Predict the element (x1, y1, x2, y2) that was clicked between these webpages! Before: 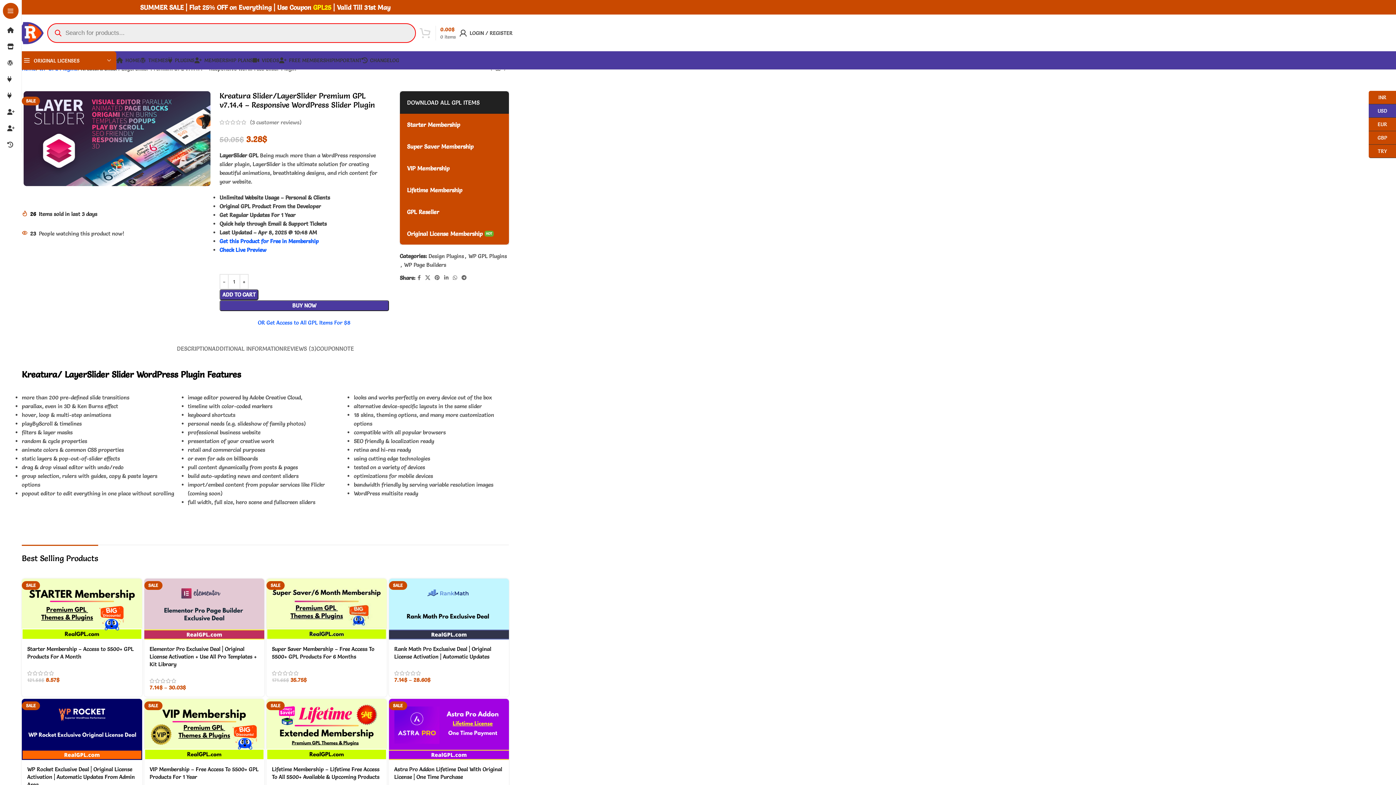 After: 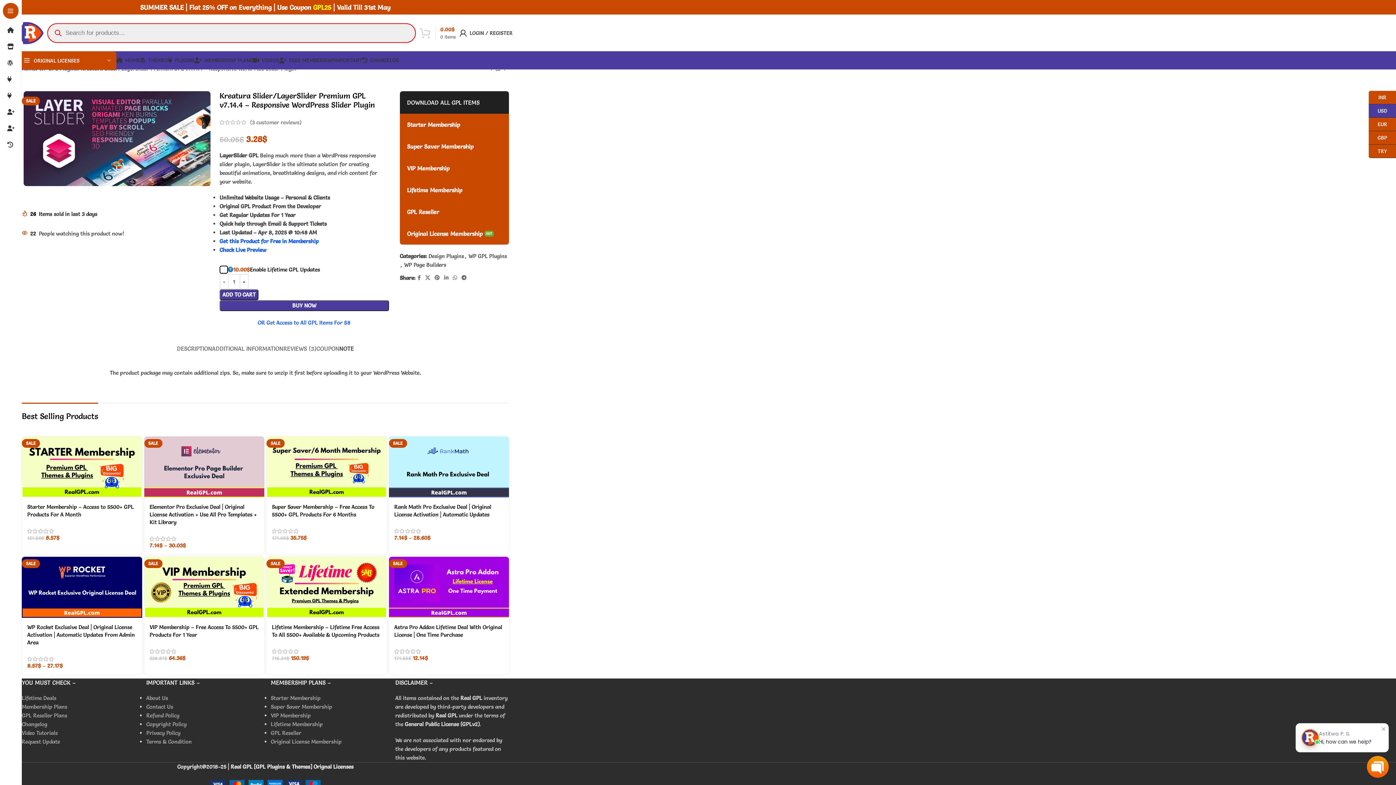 Action: bbox: (339, 341, 354, 356) label: NOTE